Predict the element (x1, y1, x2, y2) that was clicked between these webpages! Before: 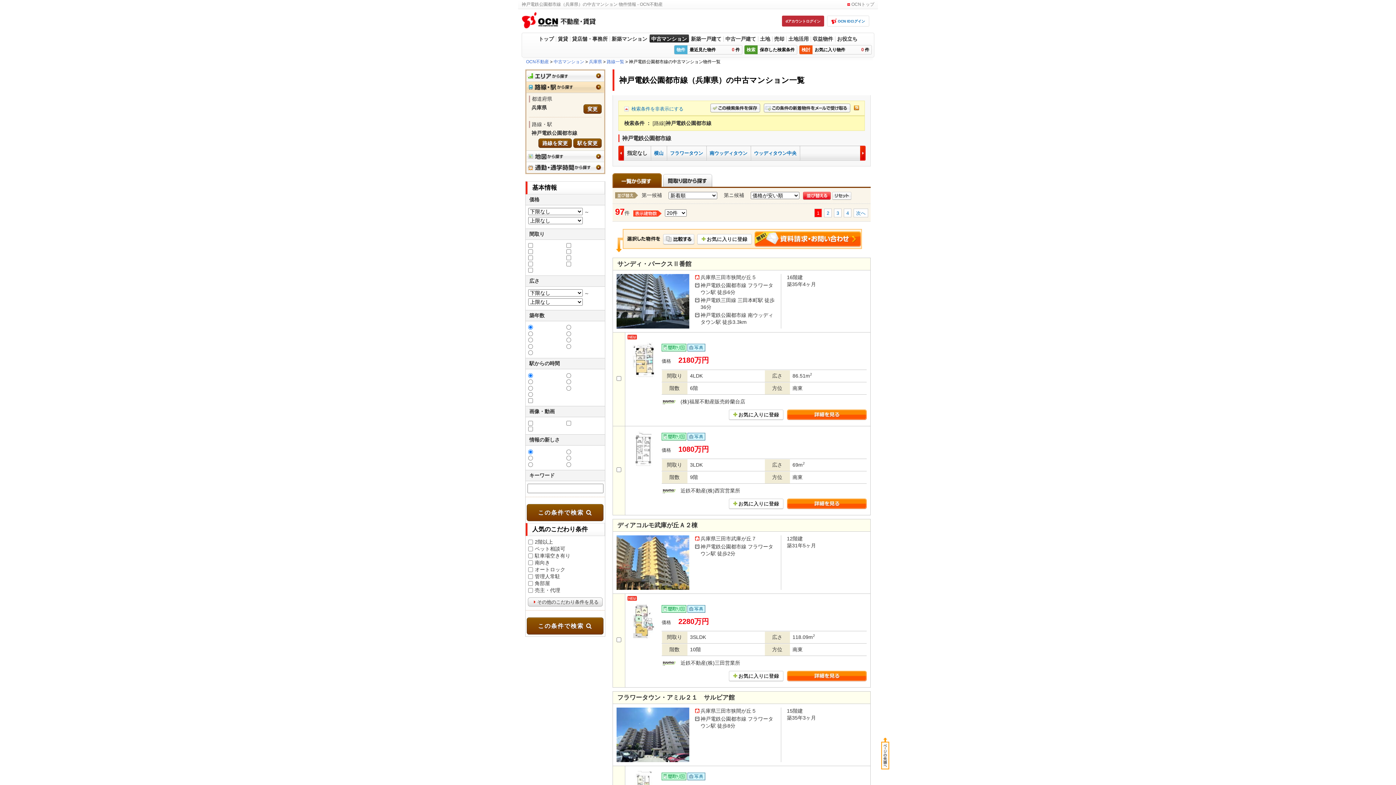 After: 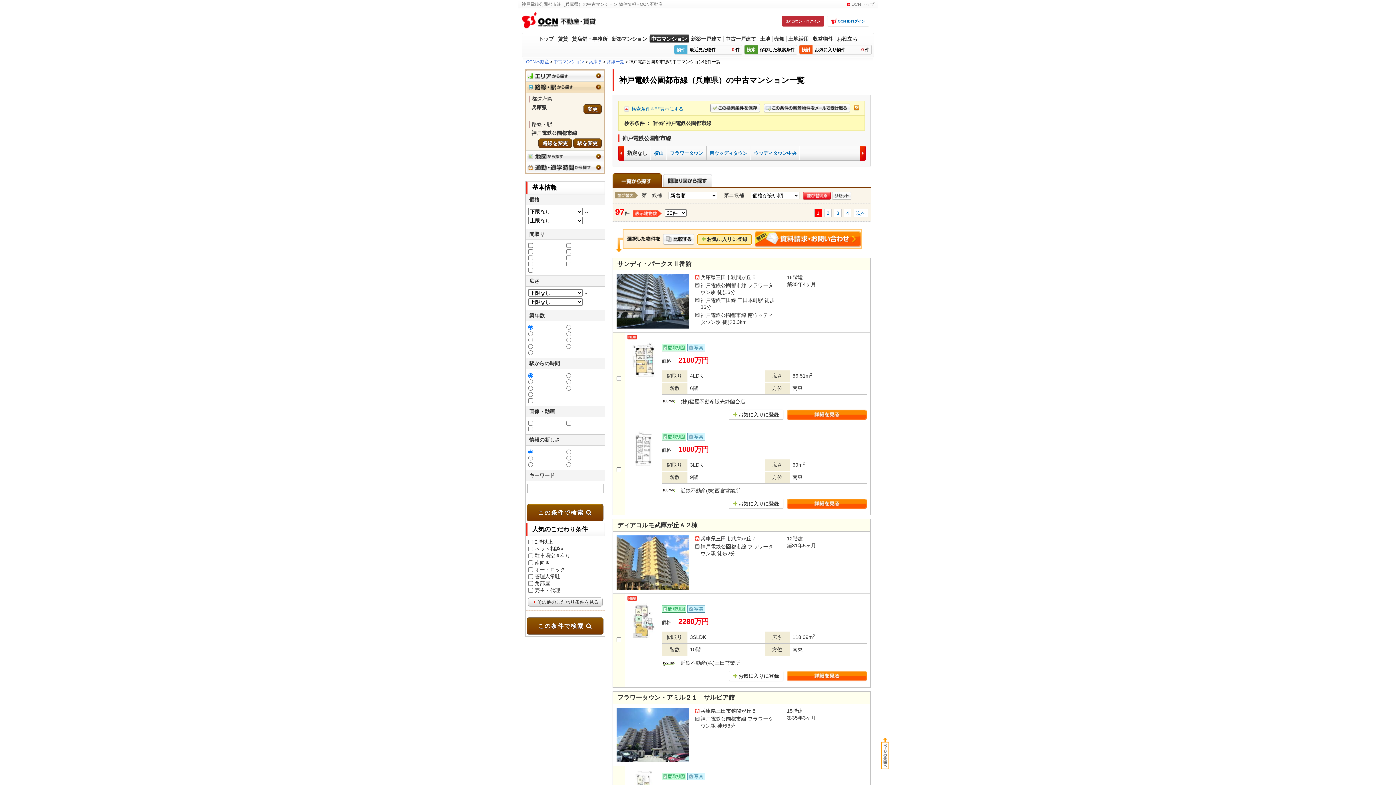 Action: label: お気に入りに登録 bbox: (697, 234, 752, 244)